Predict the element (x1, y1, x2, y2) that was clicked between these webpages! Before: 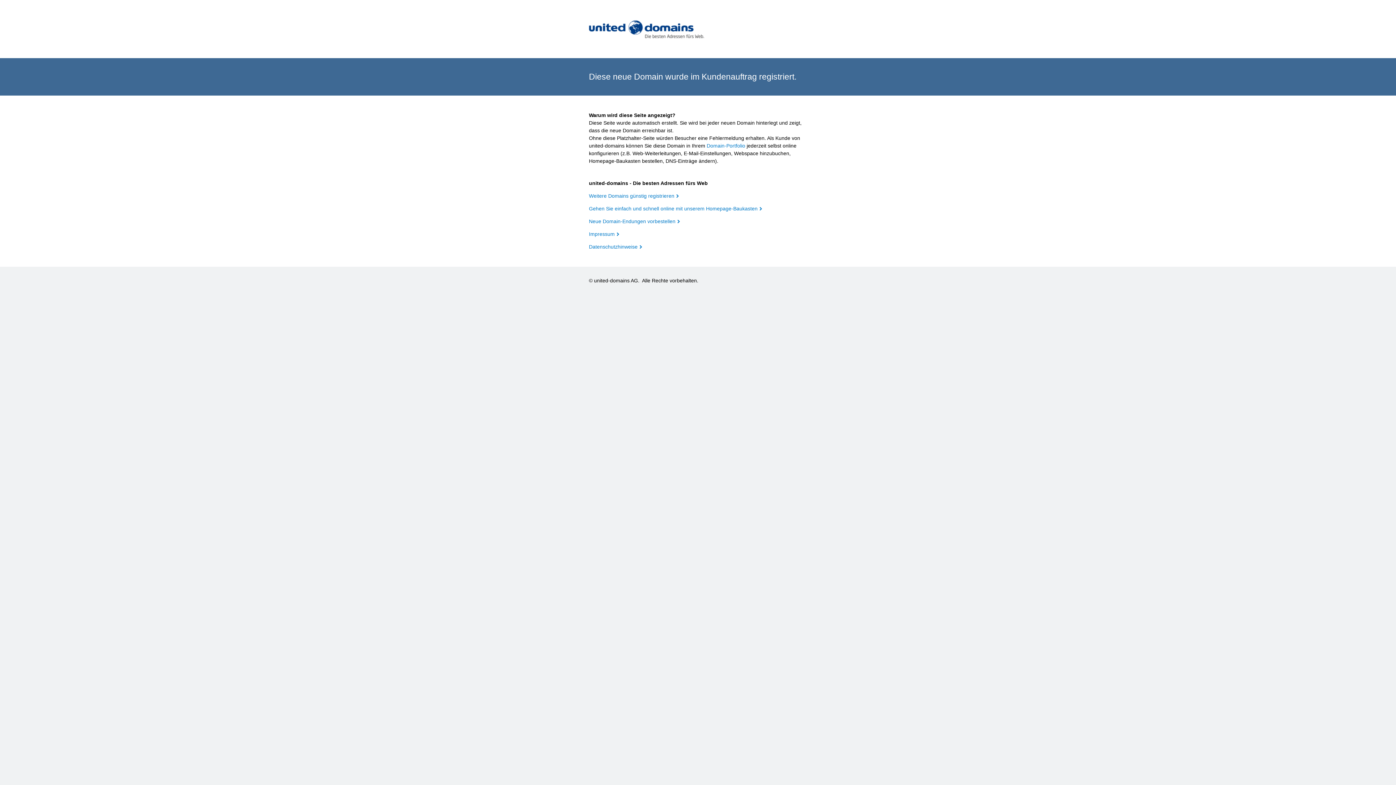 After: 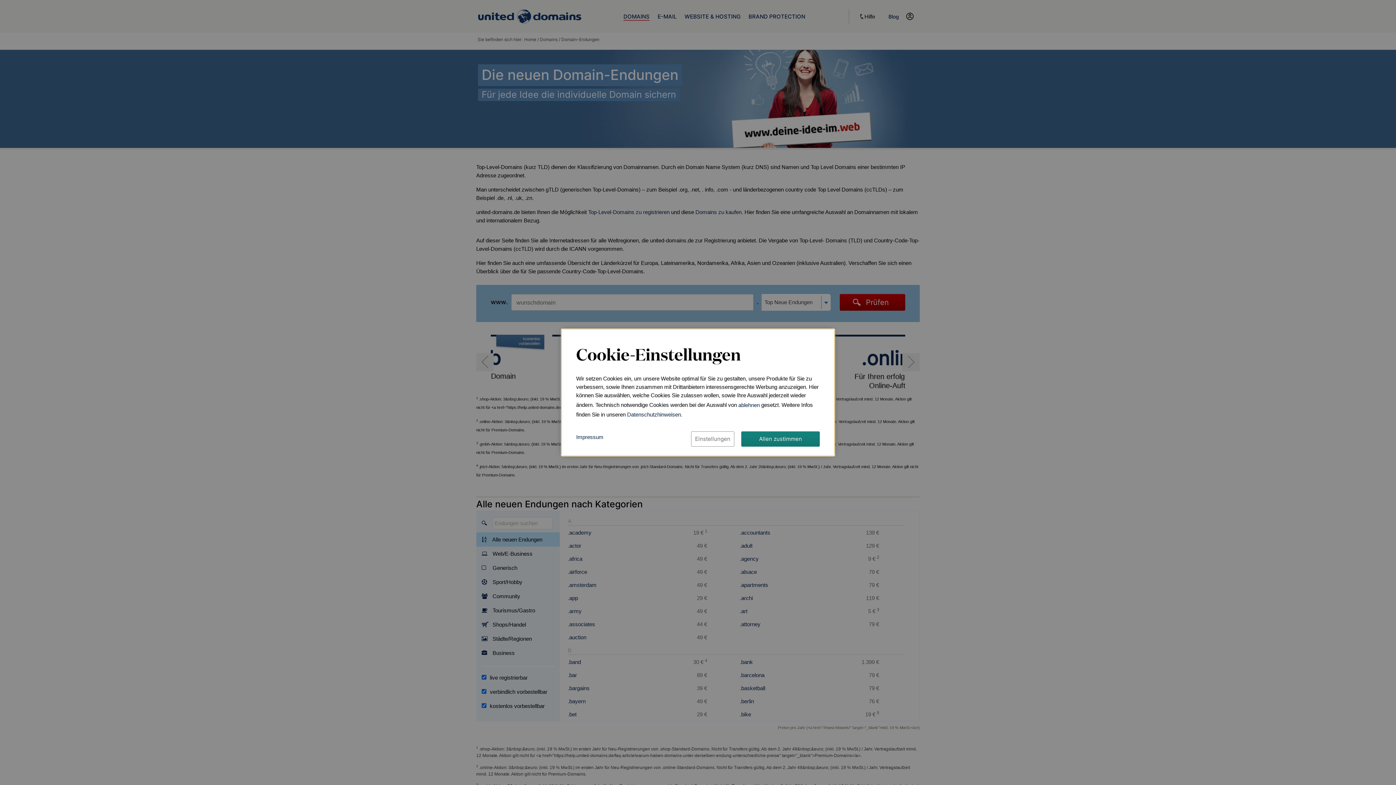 Action: bbox: (589, 218, 680, 224) label: Neue Domain-Endungen vorbestellen